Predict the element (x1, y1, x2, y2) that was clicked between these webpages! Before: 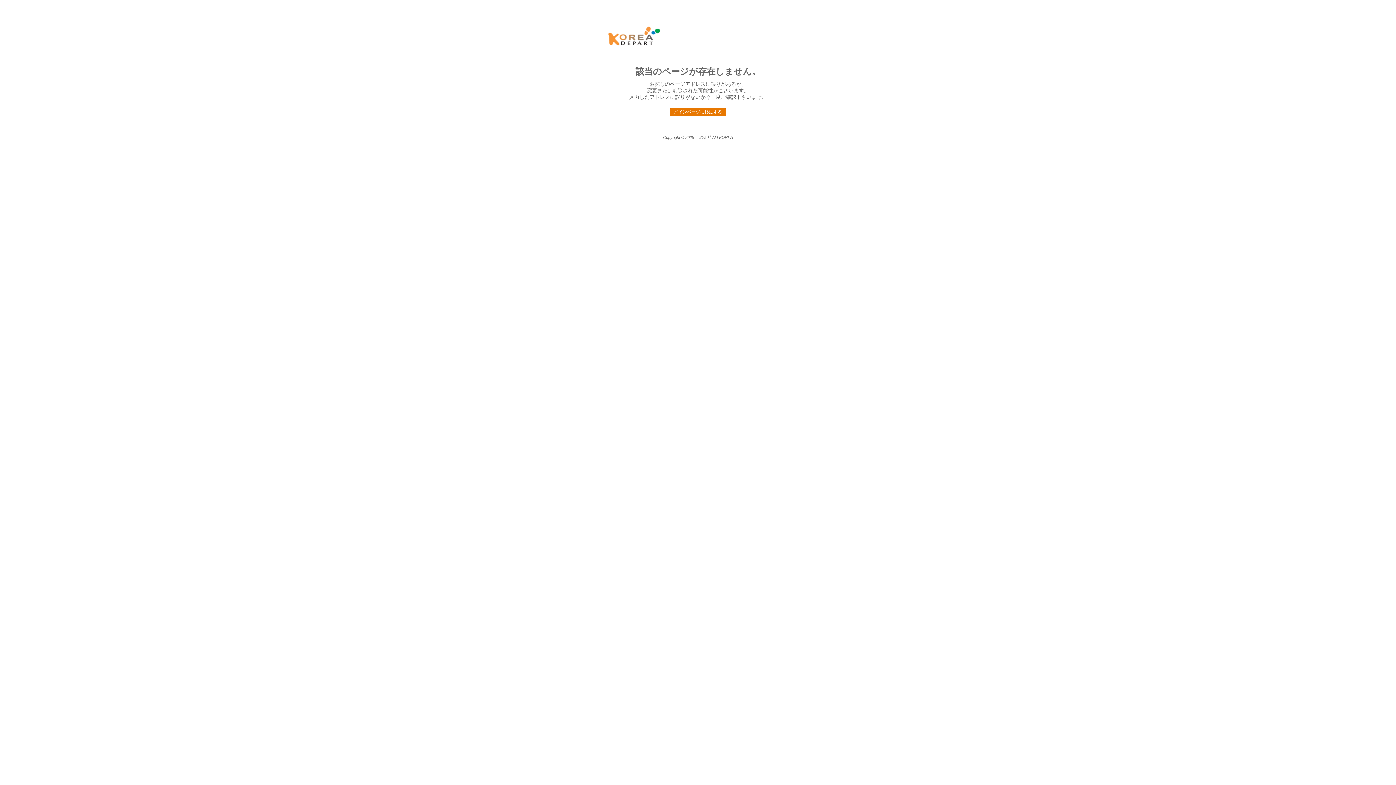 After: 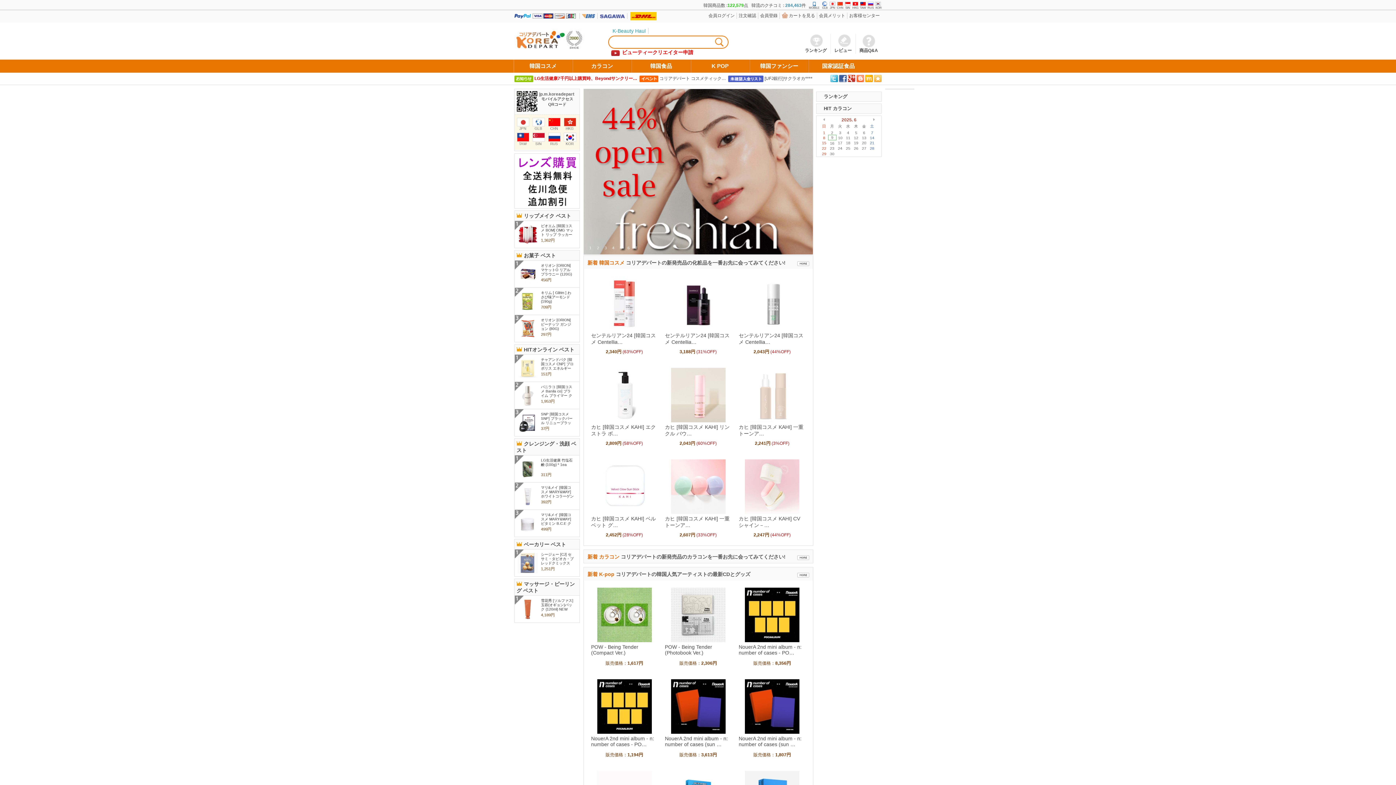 Action: bbox: (670, 108, 726, 116) label: メインページに移動する